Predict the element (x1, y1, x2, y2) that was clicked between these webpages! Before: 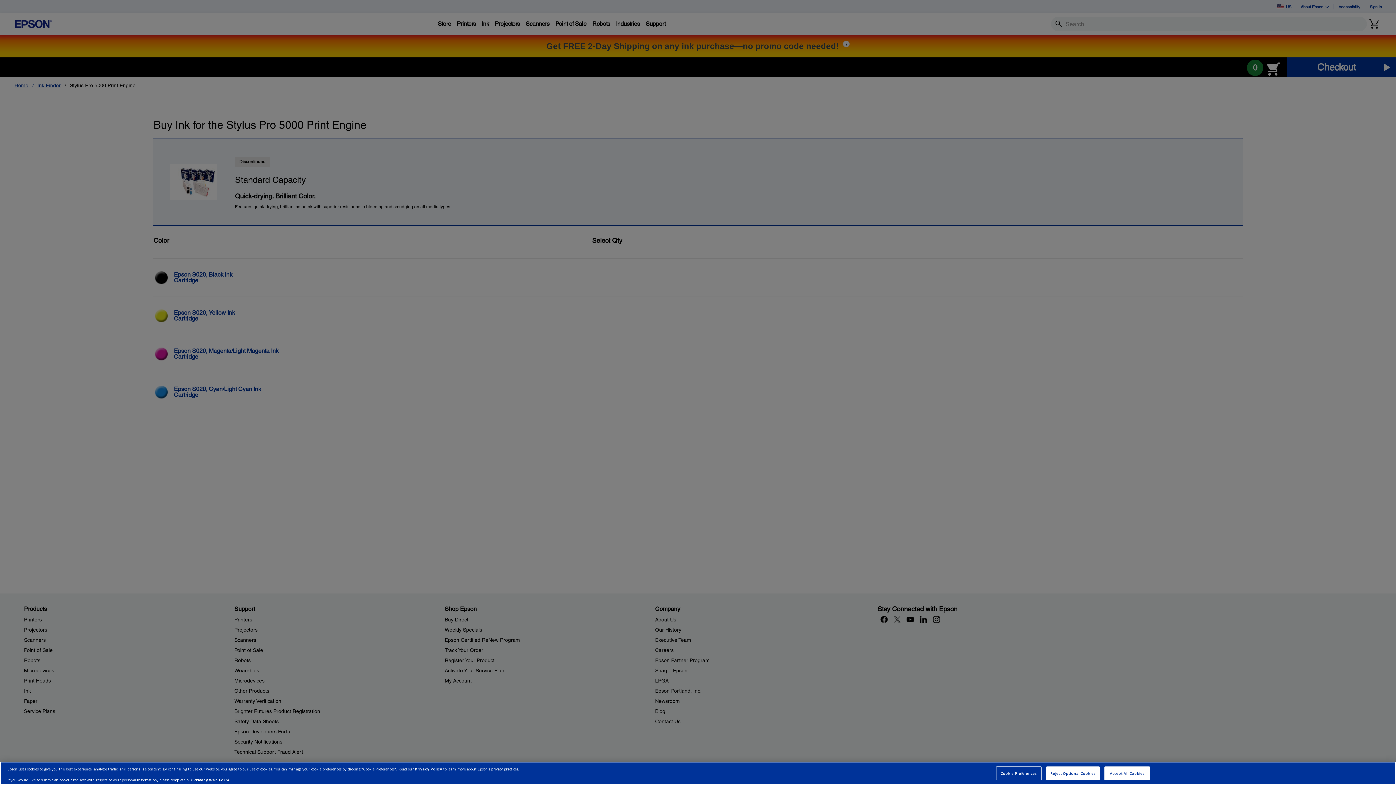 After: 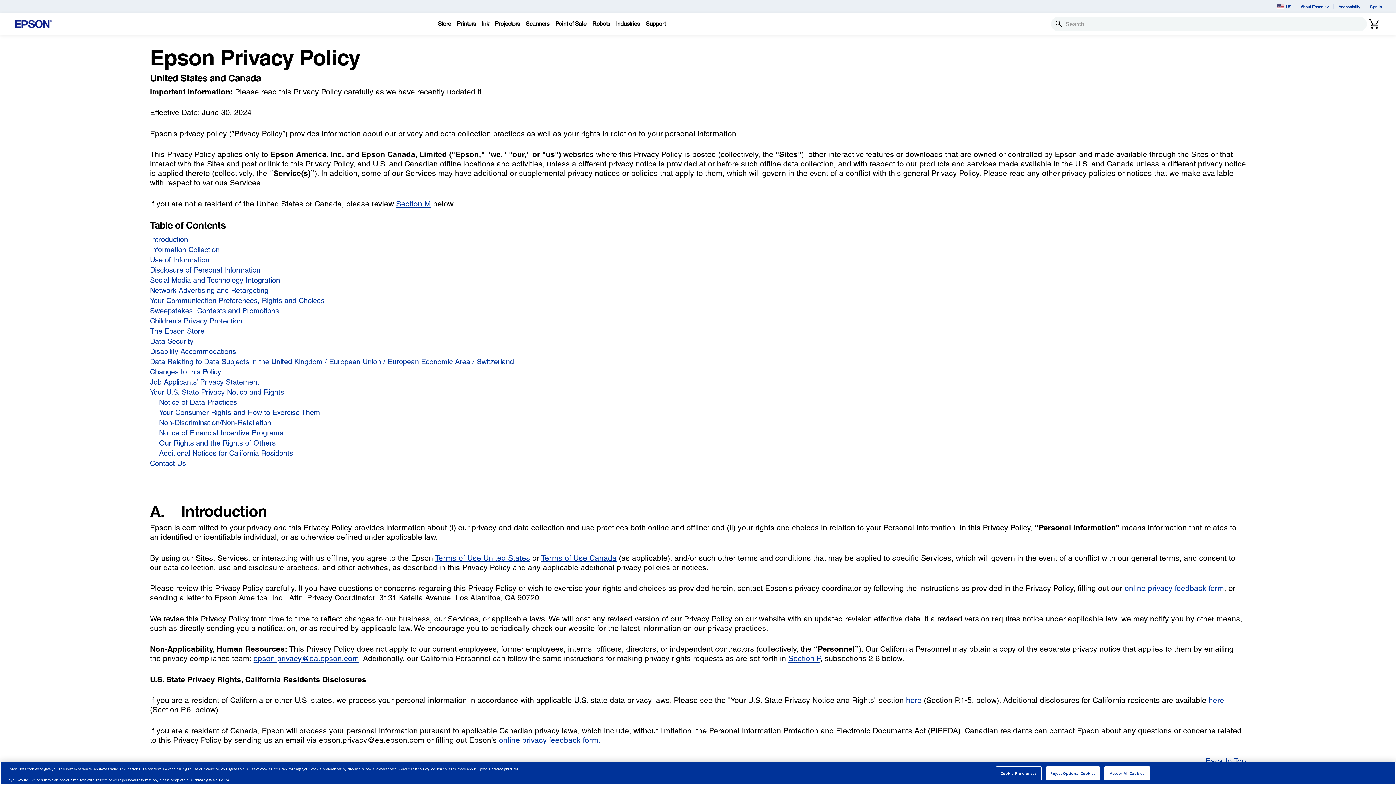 Action: label: Privacy Policy bbox: (414, 766, 442, 771)